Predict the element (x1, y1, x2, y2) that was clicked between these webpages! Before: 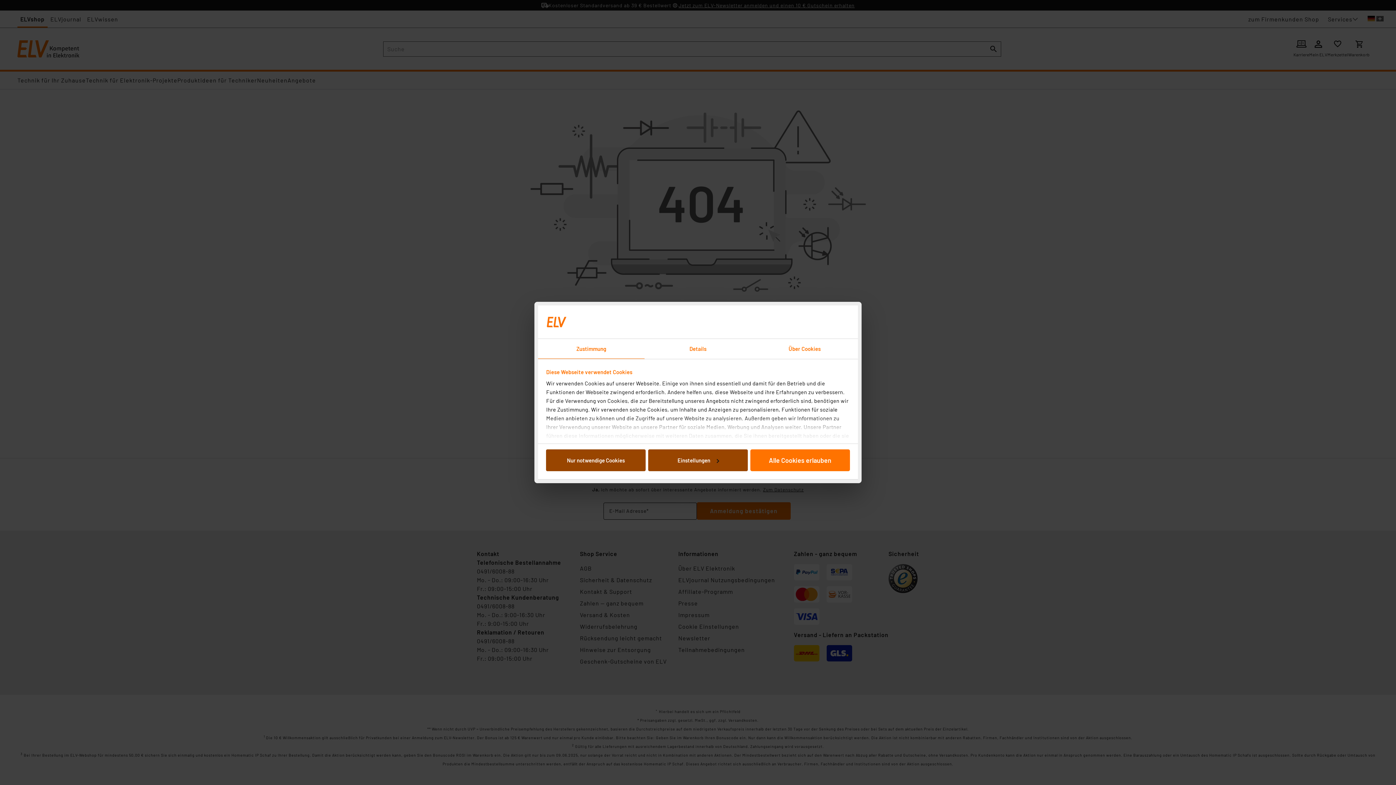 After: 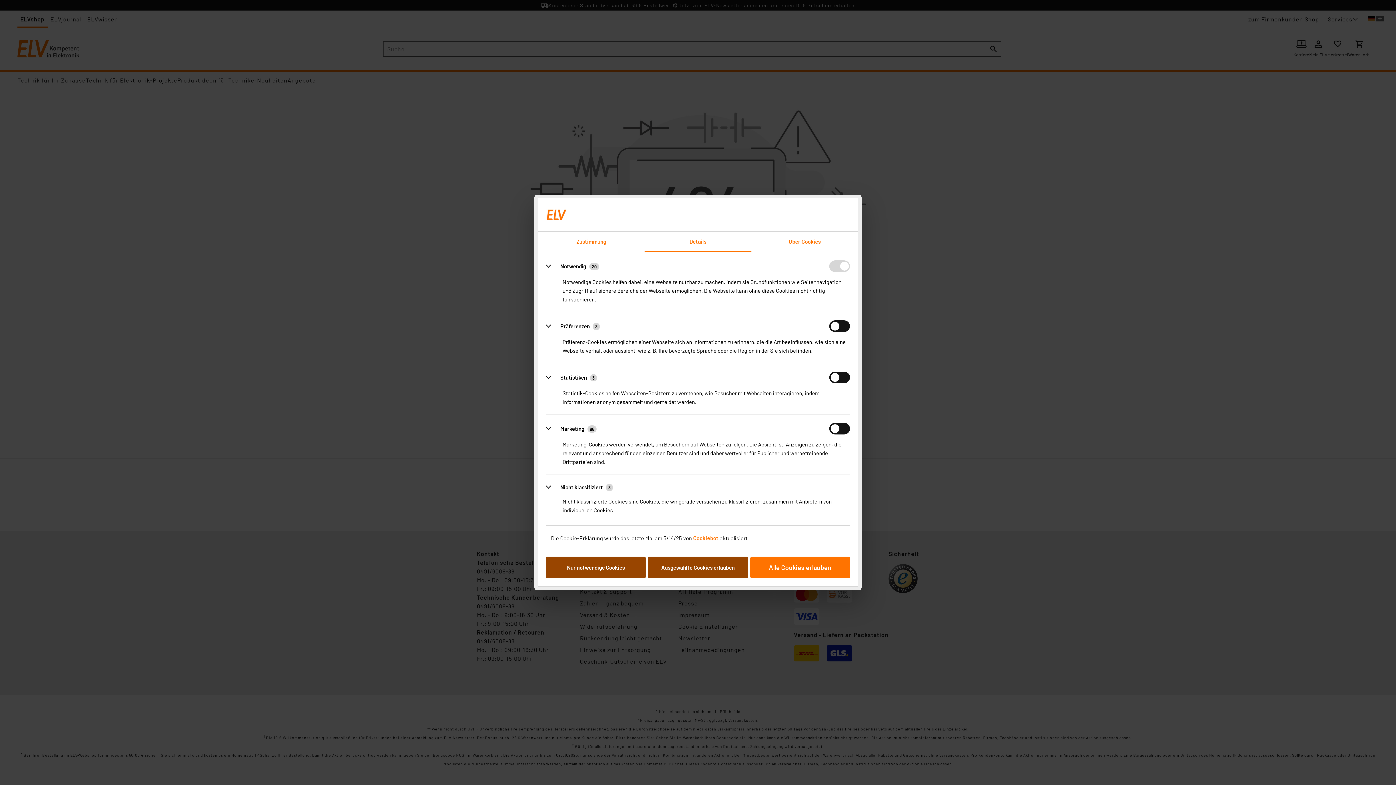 Action: label: Einstellungen bbox: (648, 449, 747, 471)